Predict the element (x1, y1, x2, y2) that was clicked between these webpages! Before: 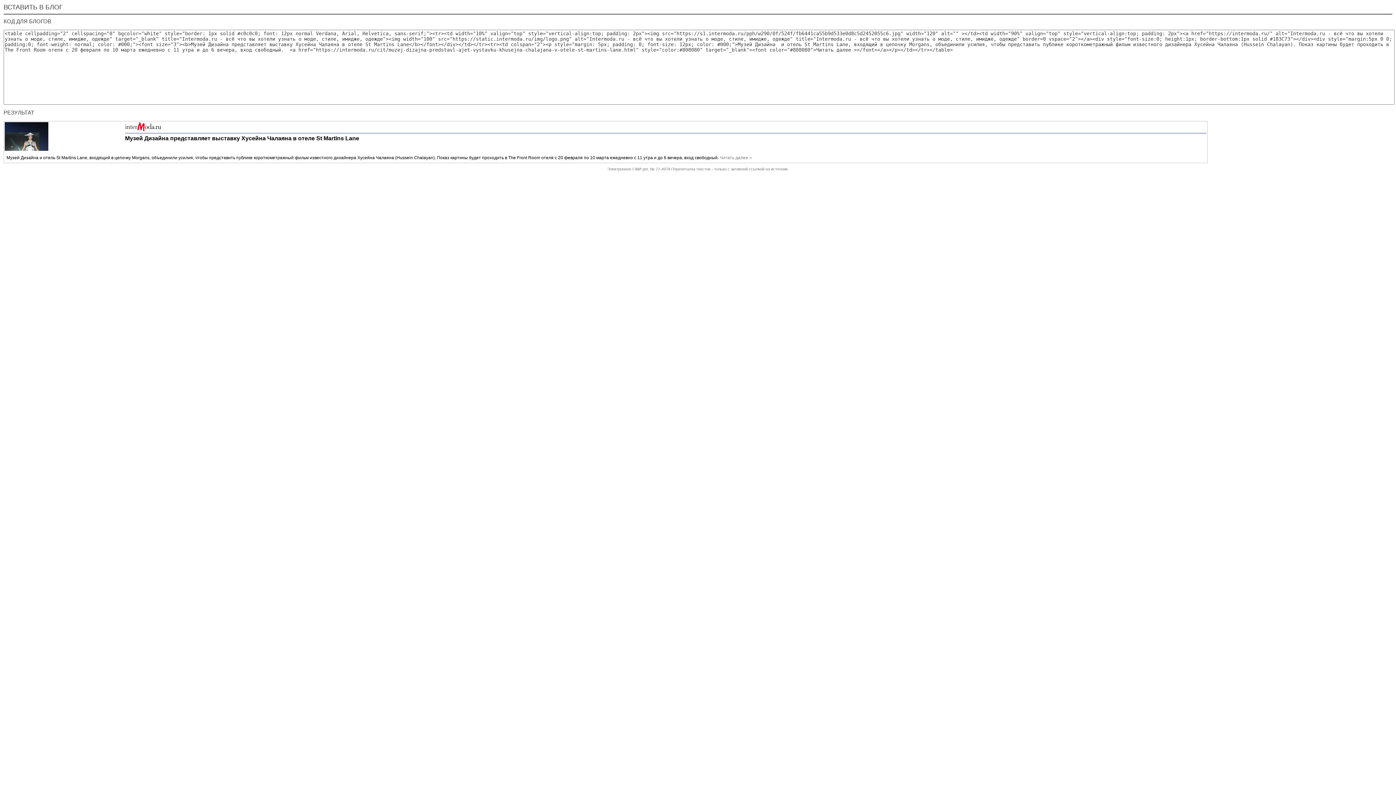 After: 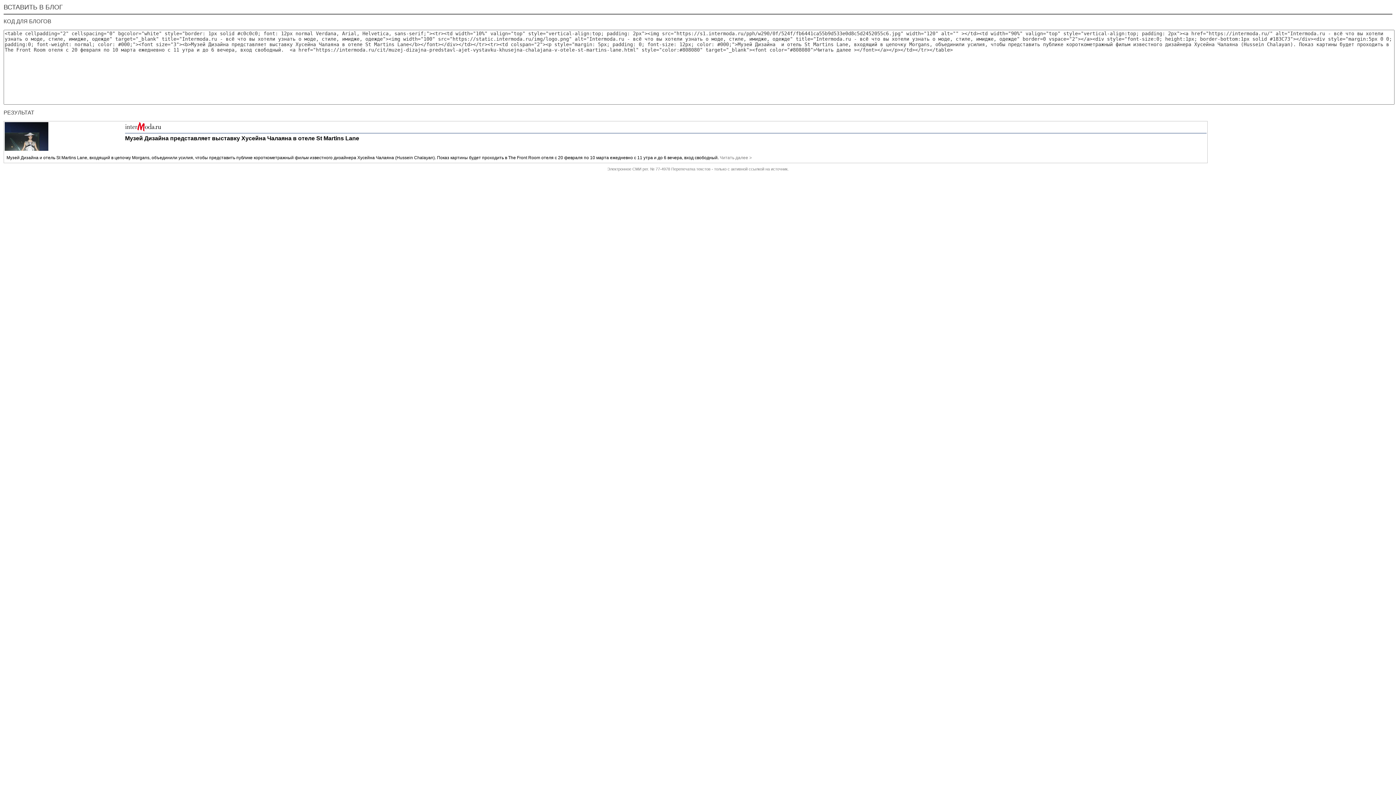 Action: bbox: (125, 127, 161, 132)